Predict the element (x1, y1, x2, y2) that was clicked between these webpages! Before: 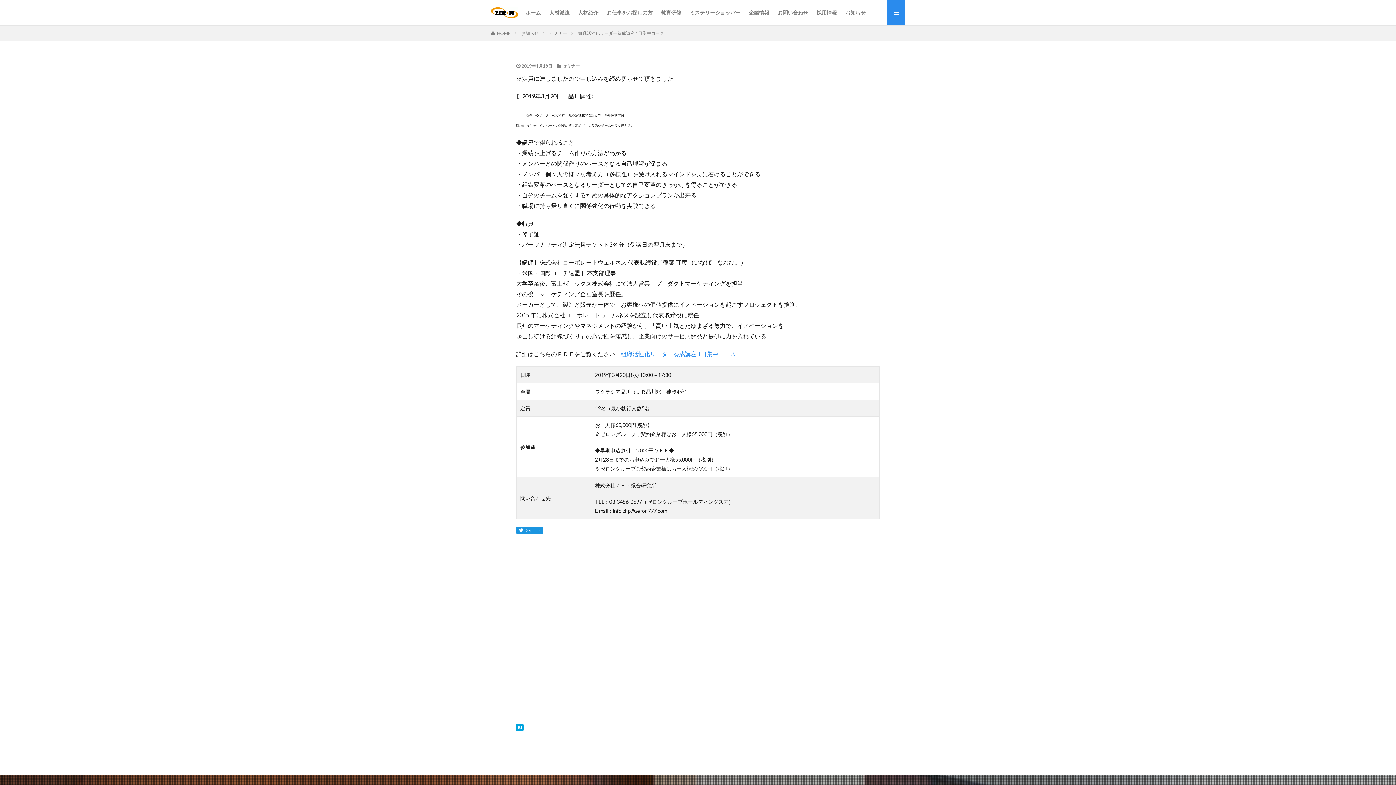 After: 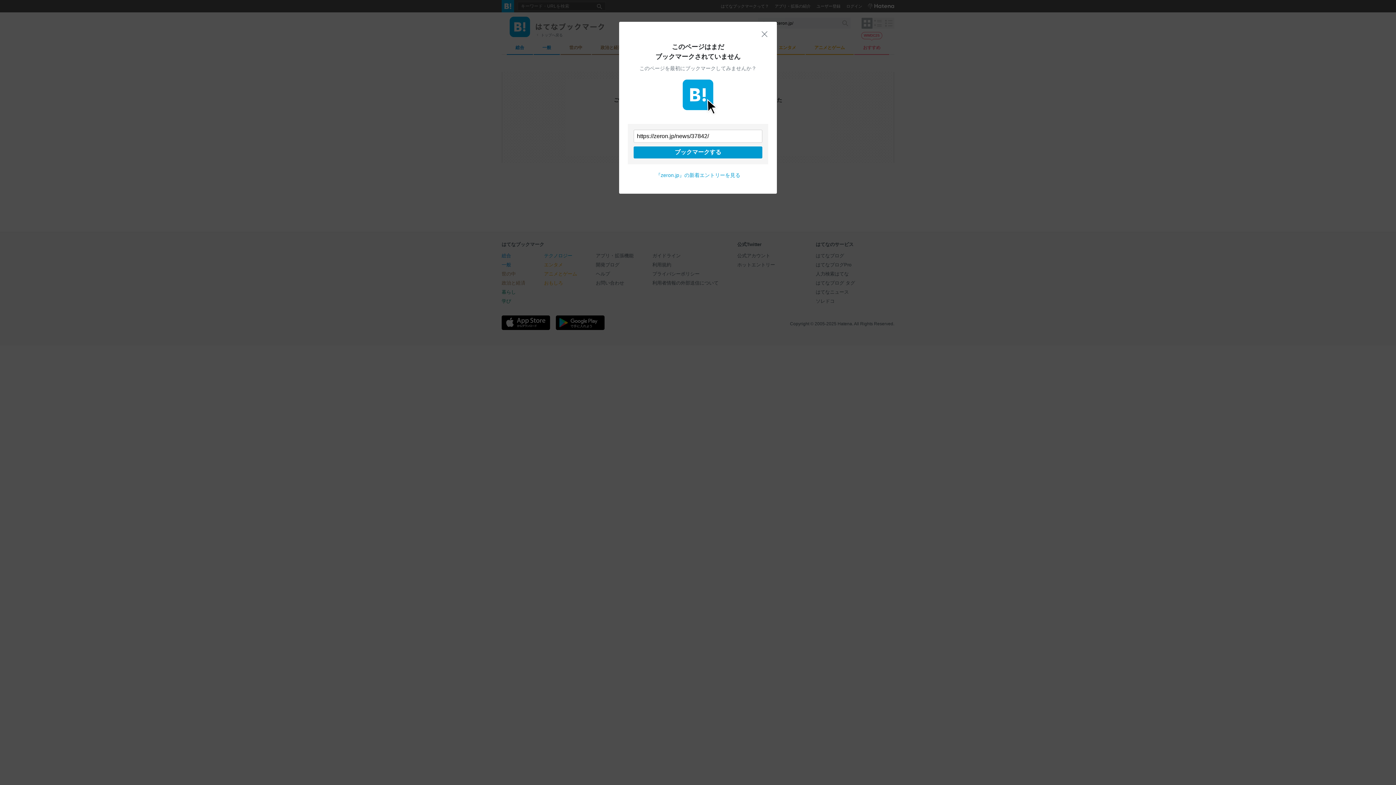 Action: bbox: (516, 722, 523, 729)